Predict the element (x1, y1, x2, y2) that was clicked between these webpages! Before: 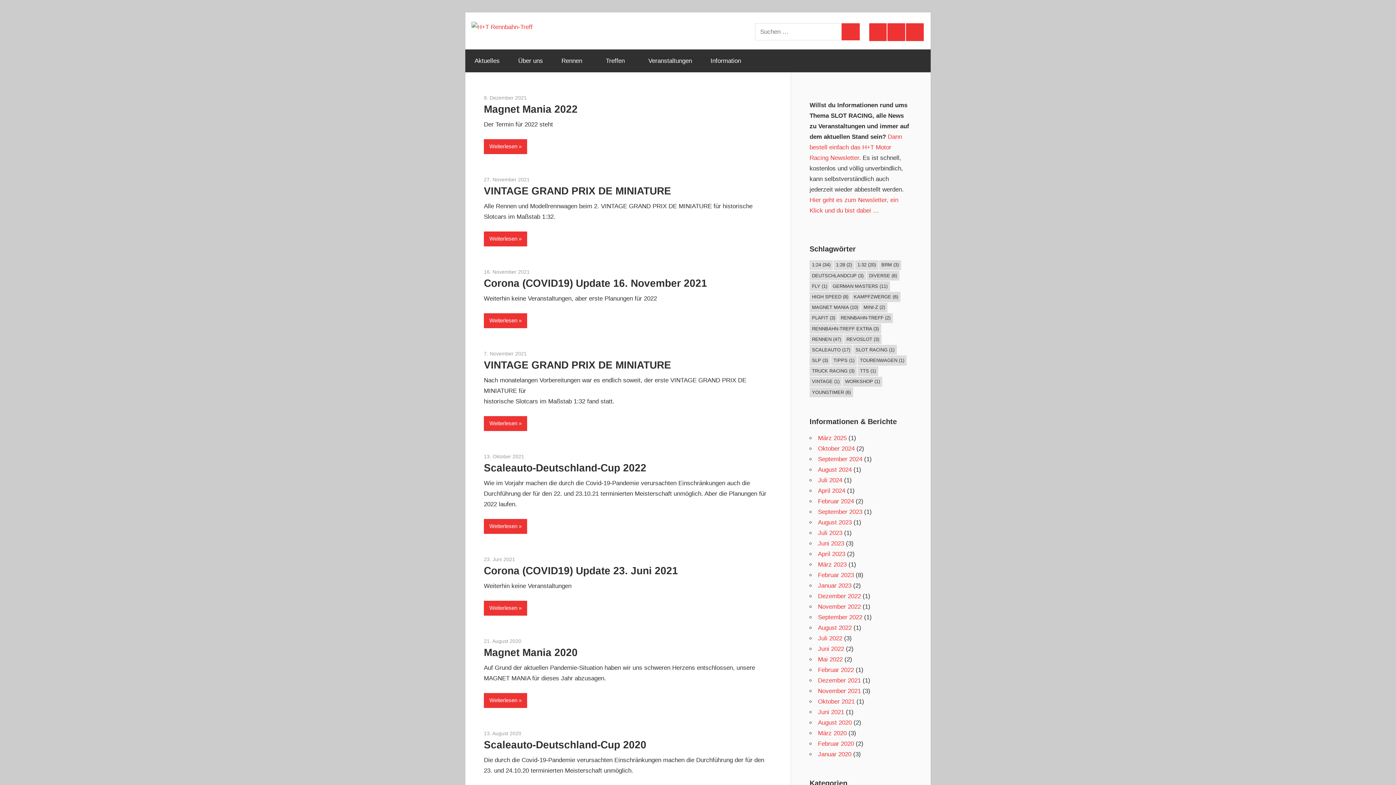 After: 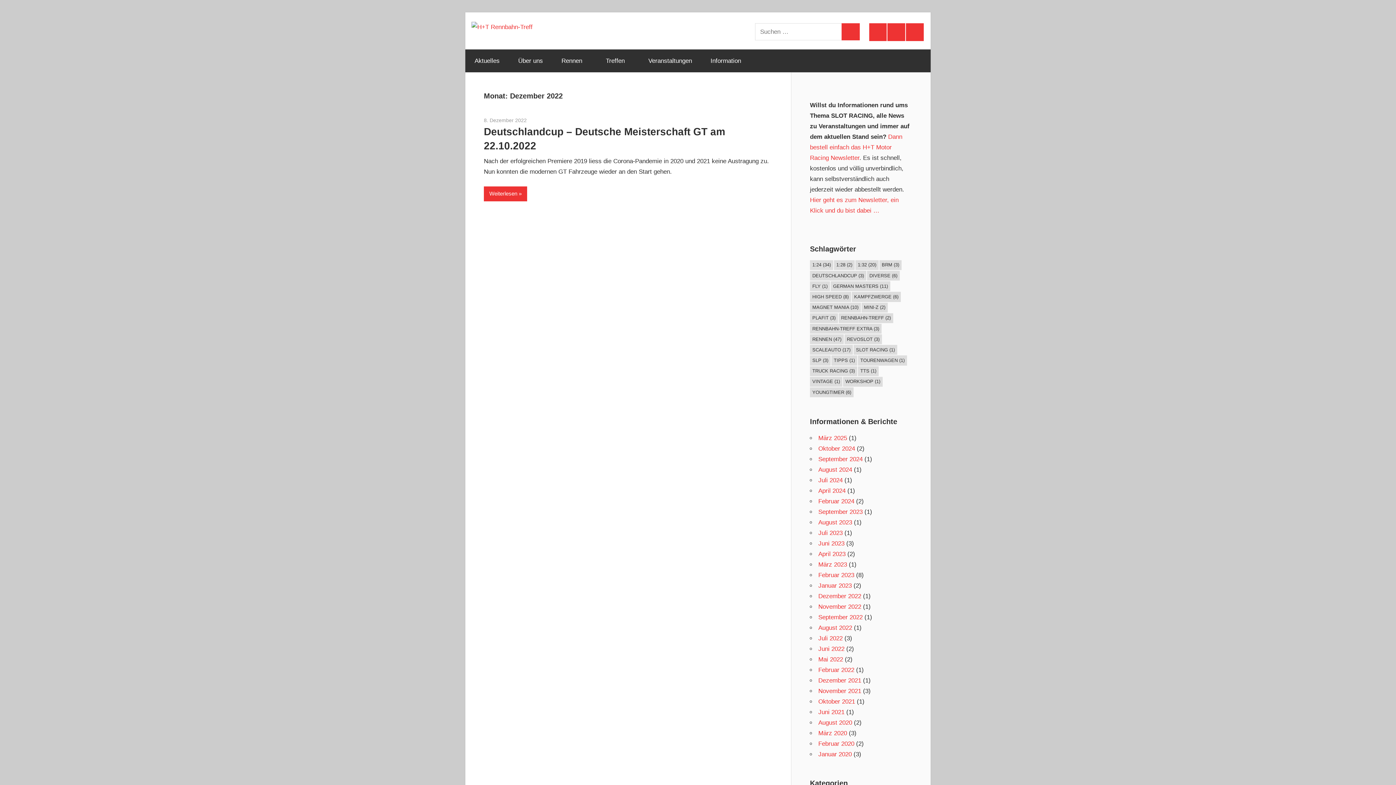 Action: bbox: (818, 593, 861, 600) label: Dezember 2022